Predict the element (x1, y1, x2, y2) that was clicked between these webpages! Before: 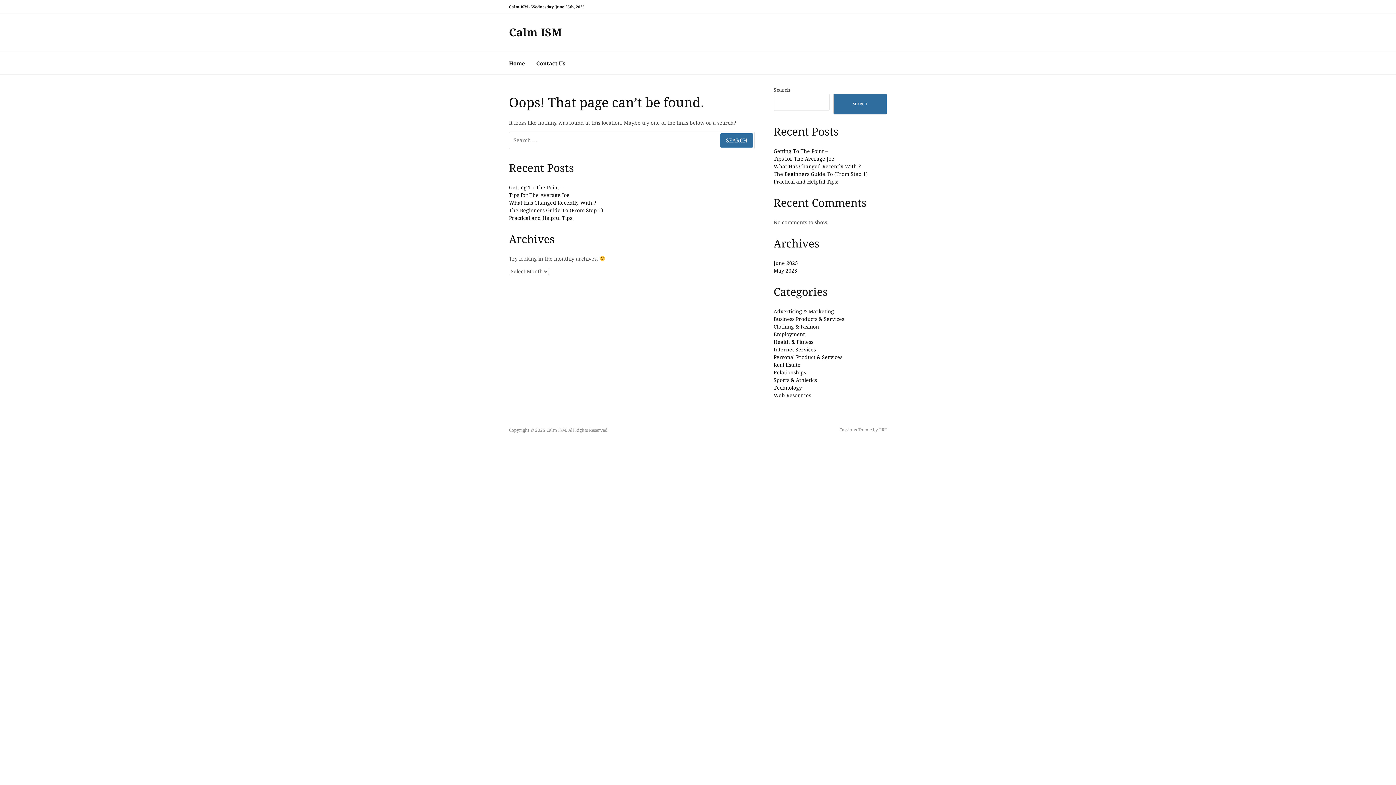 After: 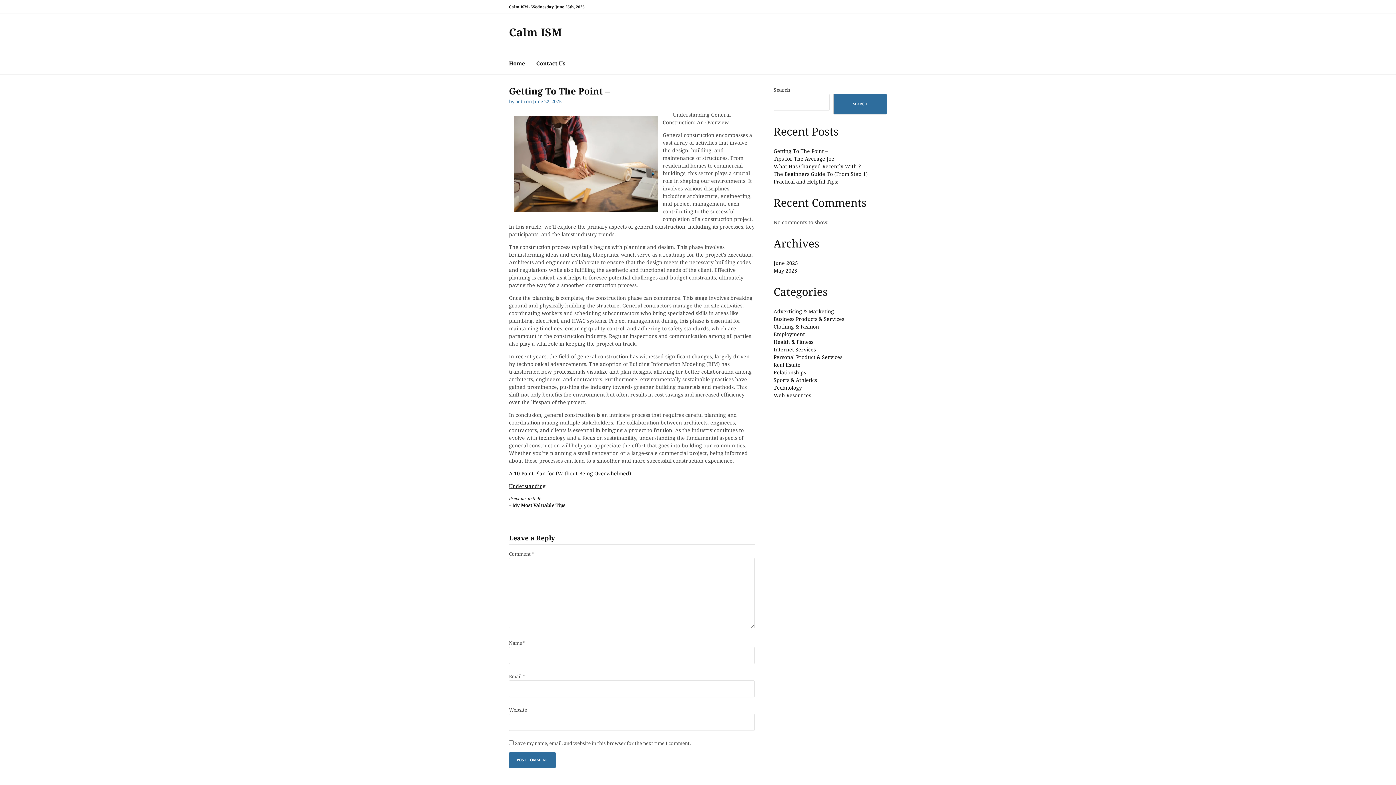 Action: bbox: (773, 148, 828, 154) label: Getting To The Point –